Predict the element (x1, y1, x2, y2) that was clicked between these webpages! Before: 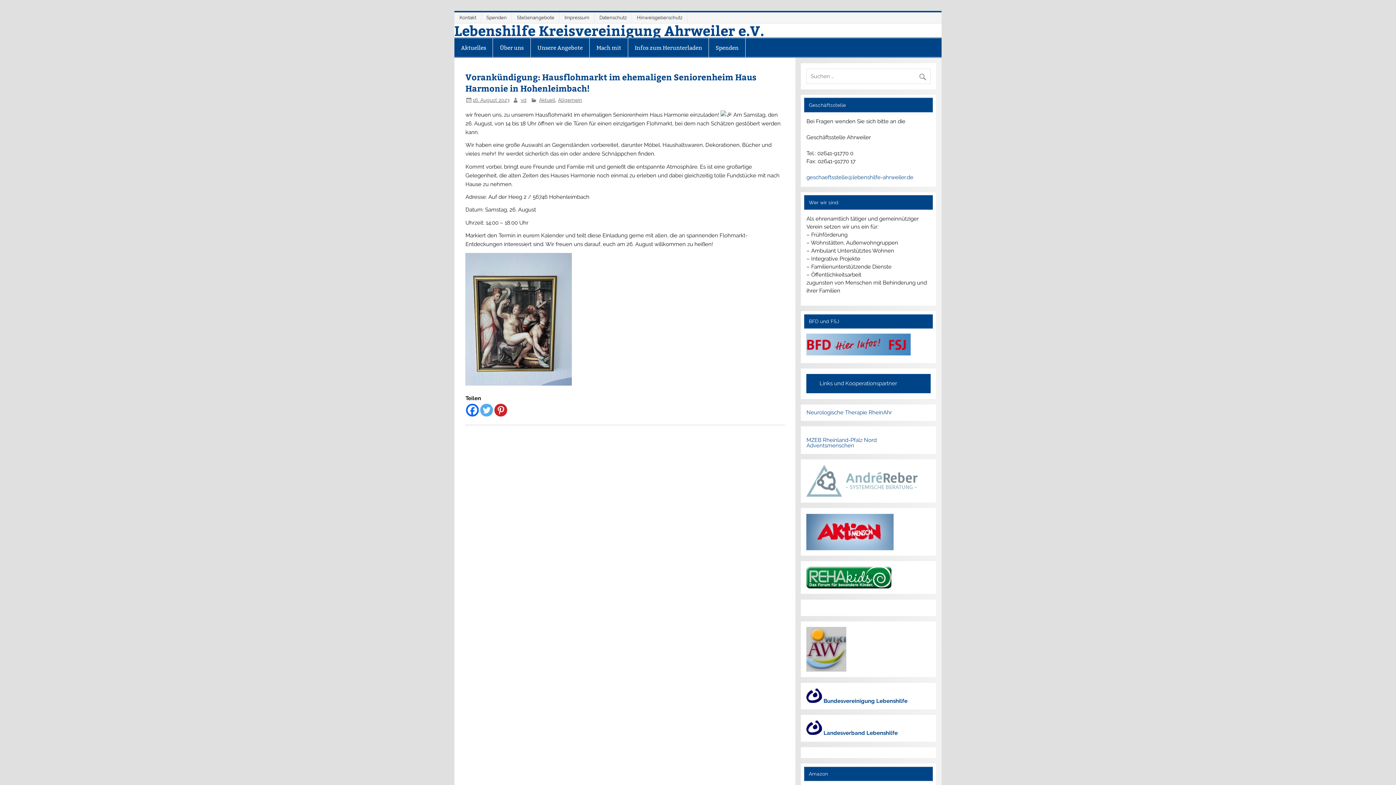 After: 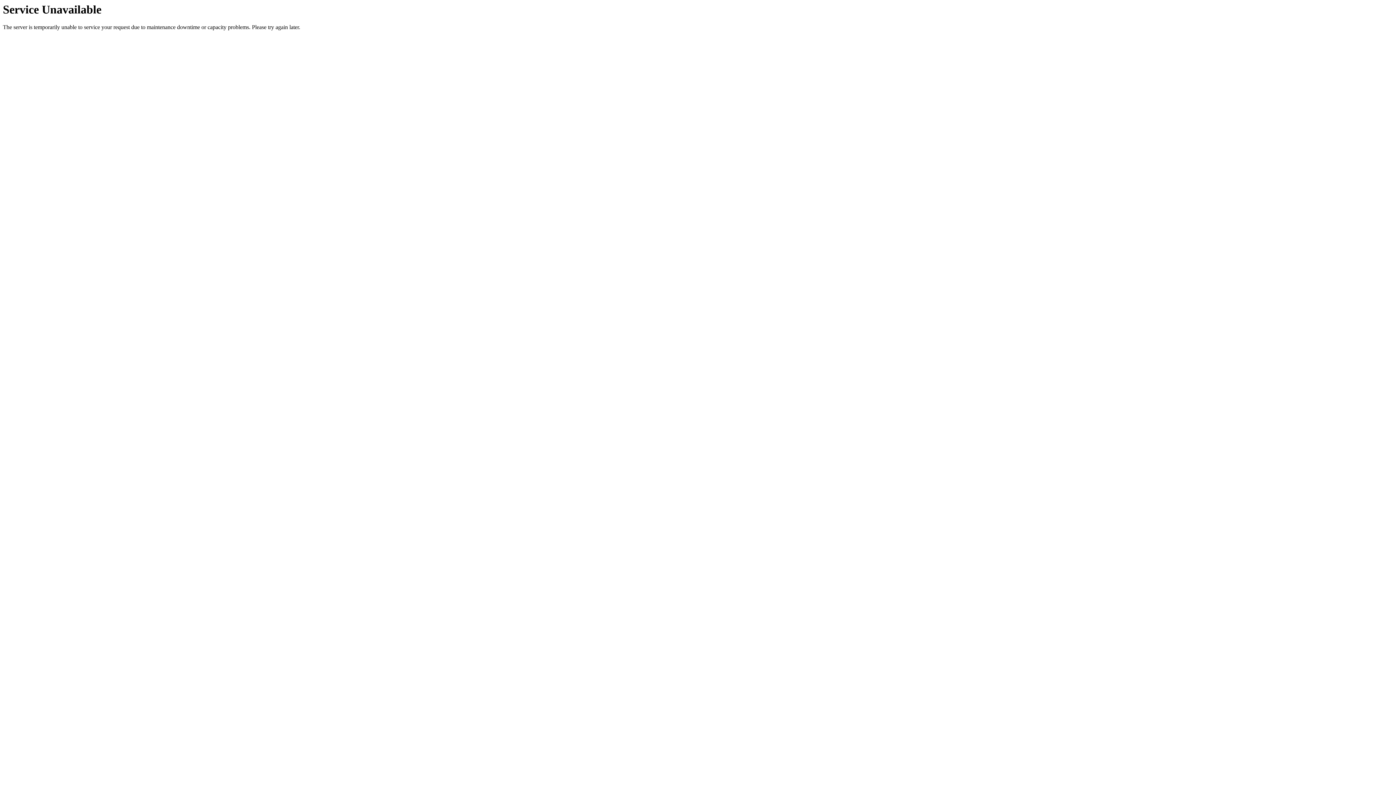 Action: label: Lebenshilfe Kreisvereinigung Ahrweiler e.V. bbox: (454, 21, 764, 39)